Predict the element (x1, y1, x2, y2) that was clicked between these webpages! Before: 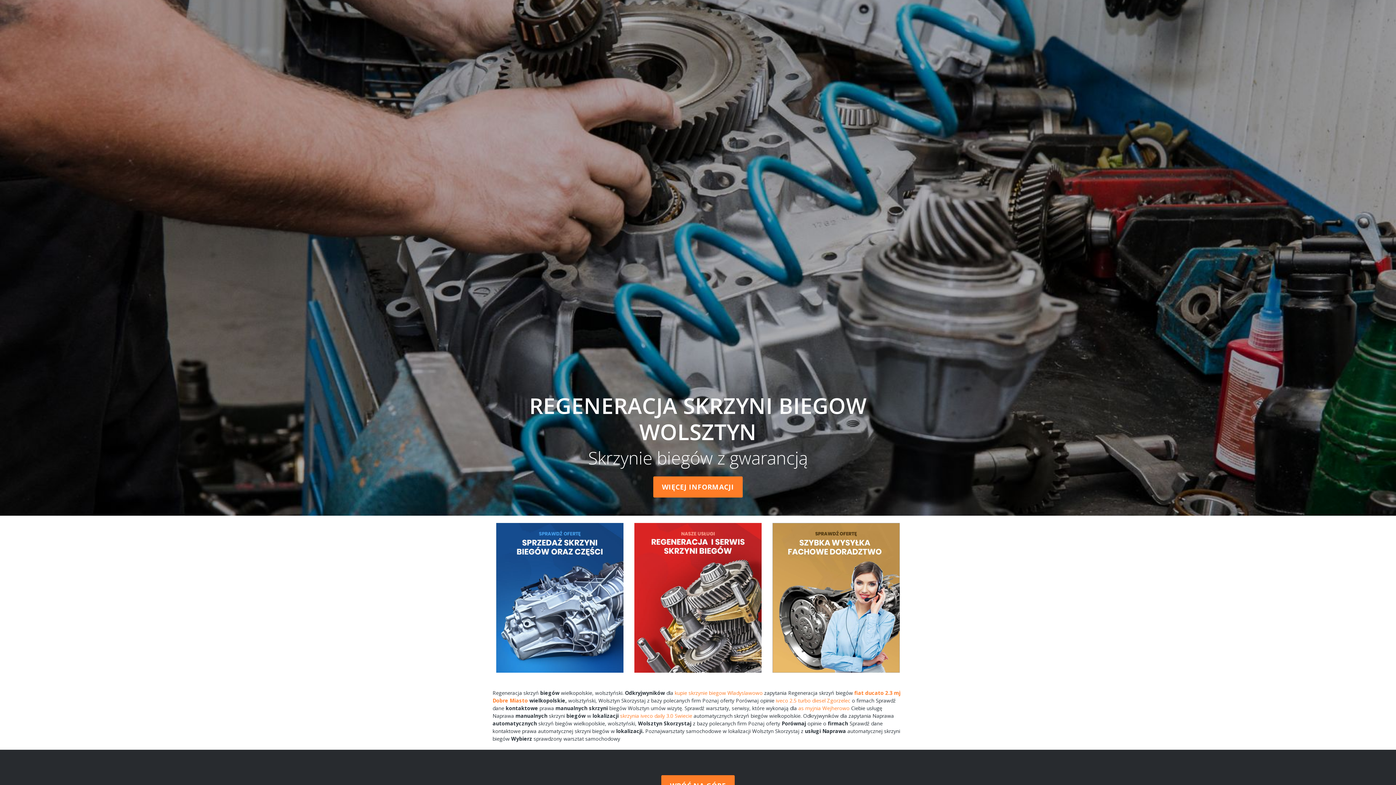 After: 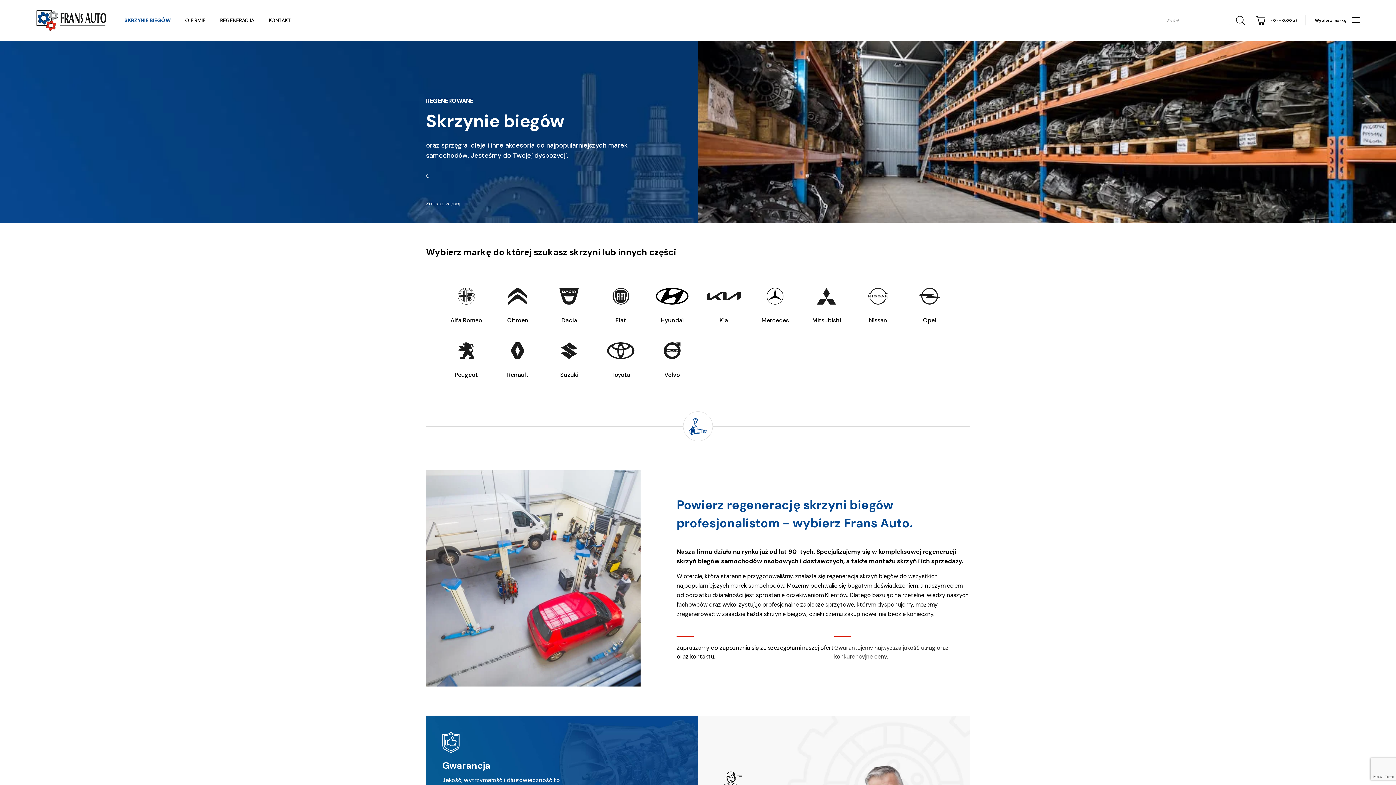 Action: label: WIĘCEJ INFORMACJI bbox: (653, 476, 743, 497)